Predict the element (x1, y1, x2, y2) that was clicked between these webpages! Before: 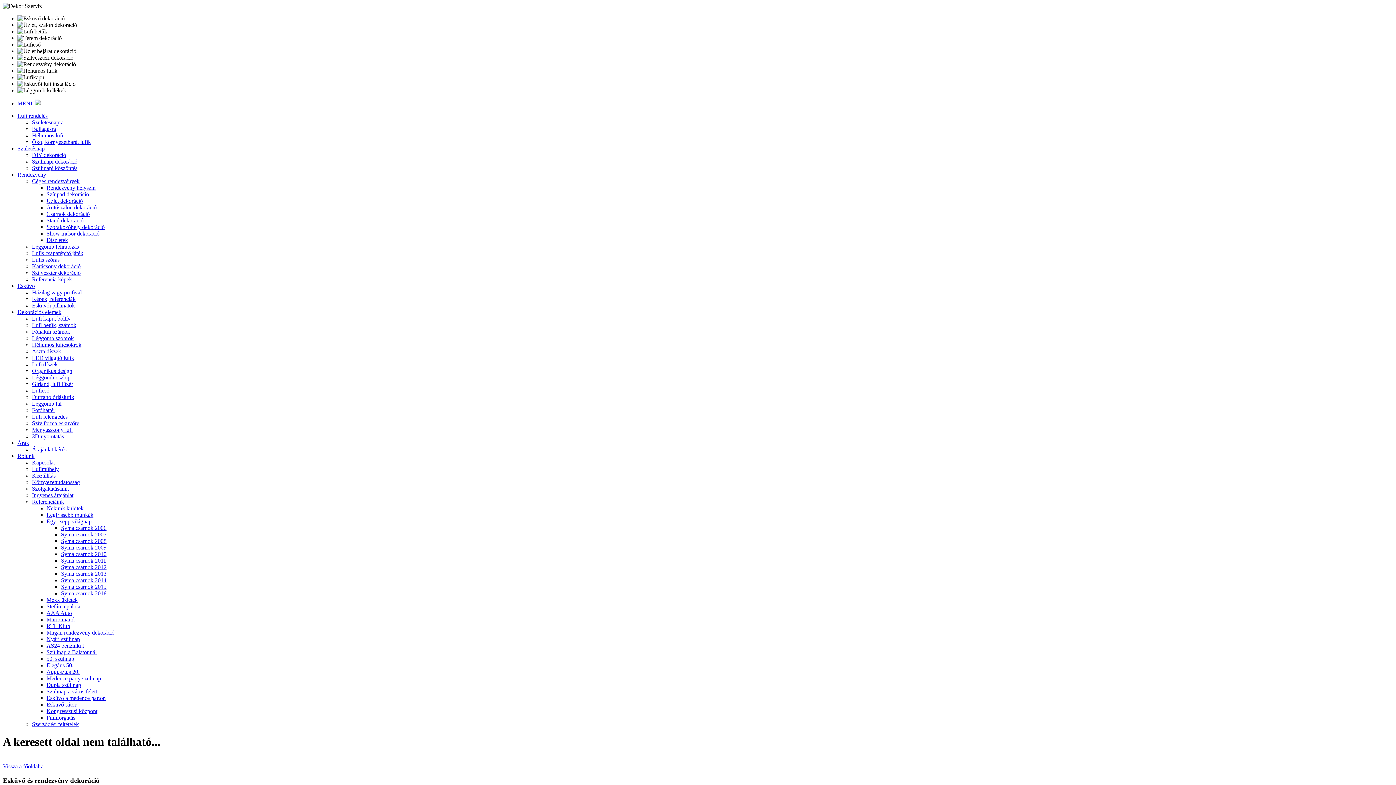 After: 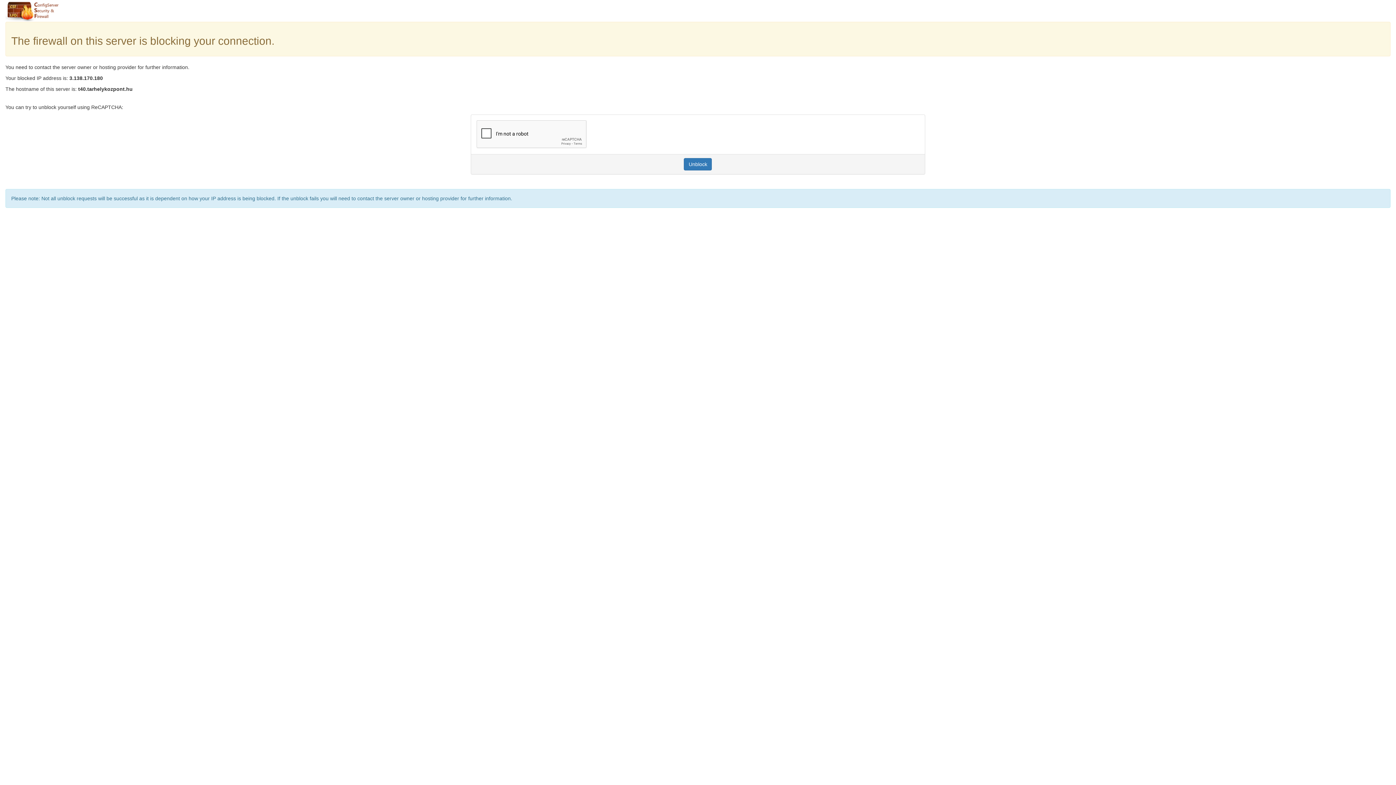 Action: label: LED világító lufik bbox: (32, 354, 74, 361)